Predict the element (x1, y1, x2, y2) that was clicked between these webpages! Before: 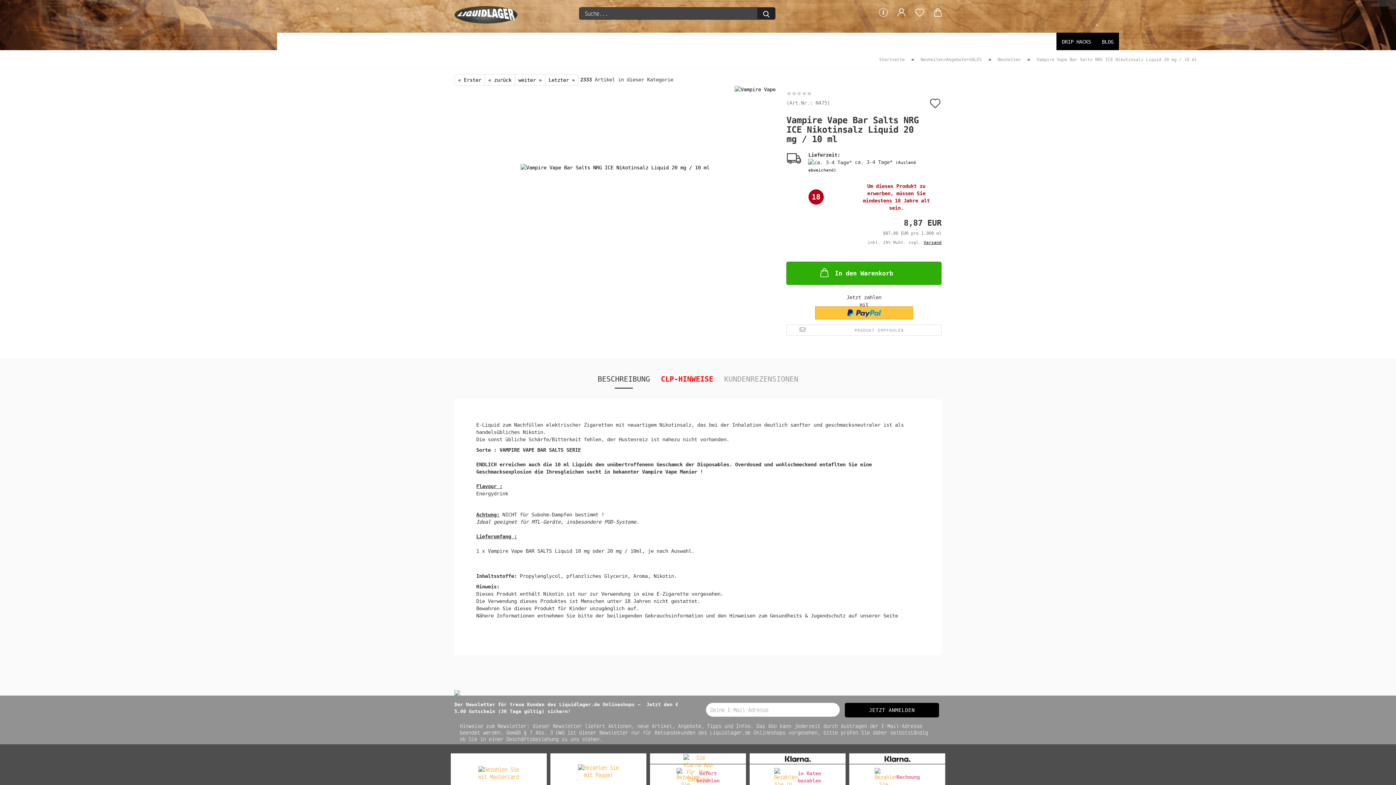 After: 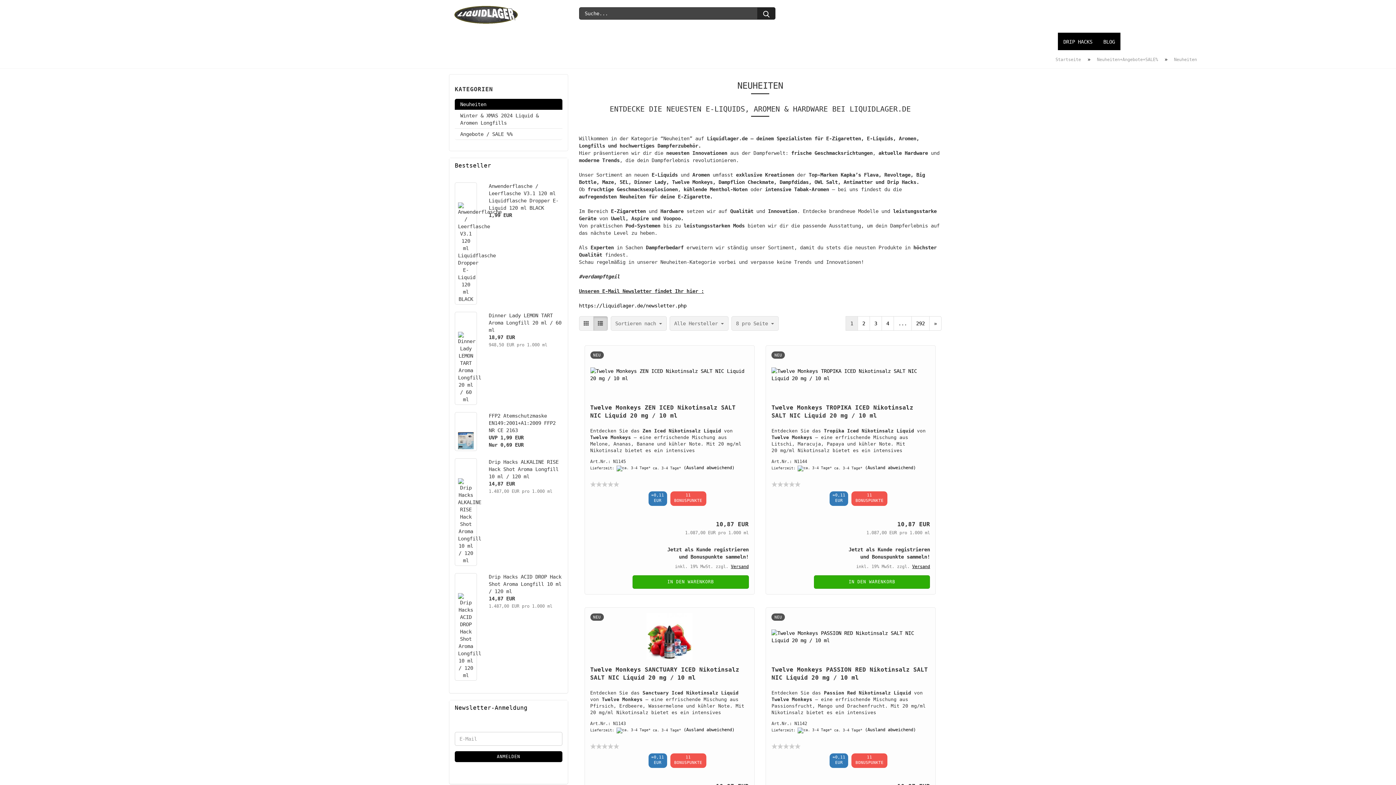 Action: bbox: (997, 57, 1020, 62) label: Neuheiten